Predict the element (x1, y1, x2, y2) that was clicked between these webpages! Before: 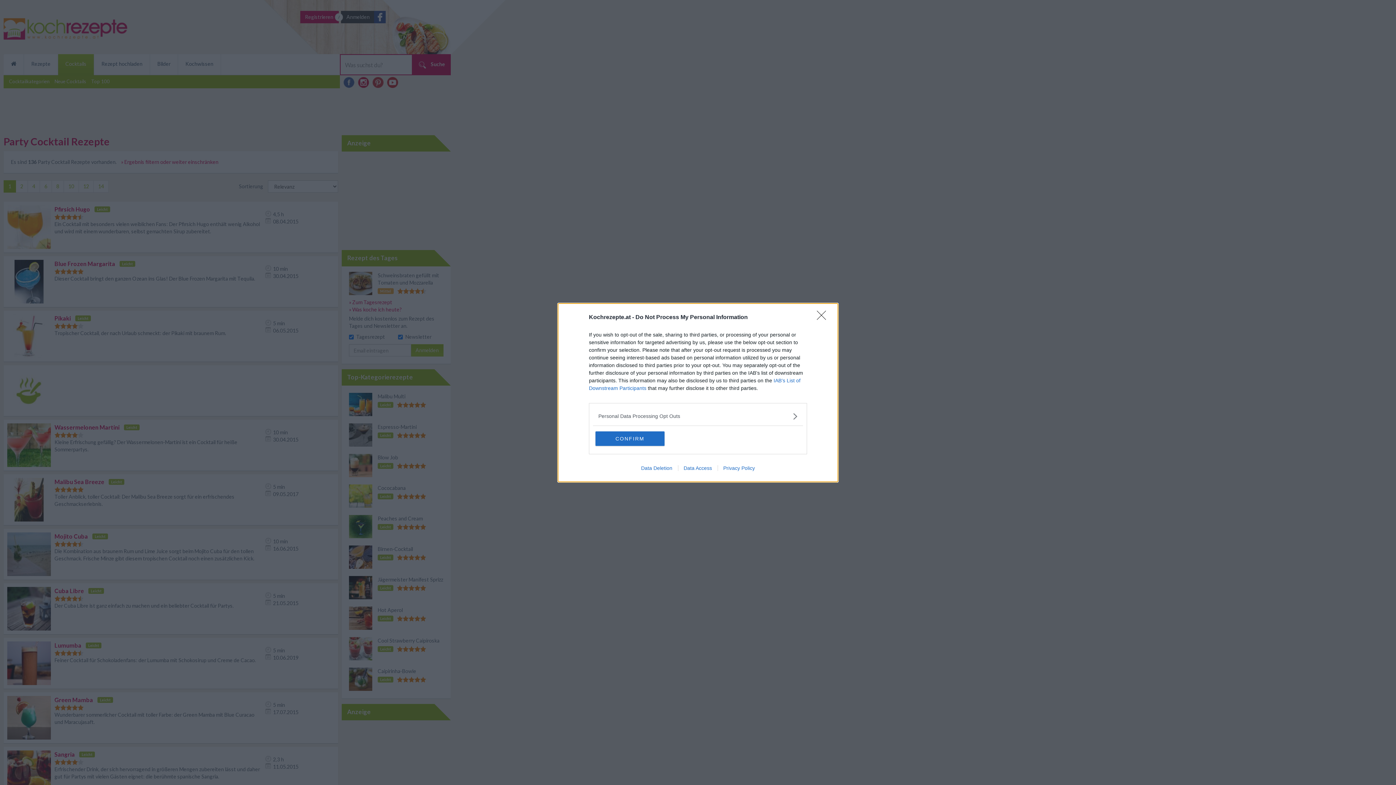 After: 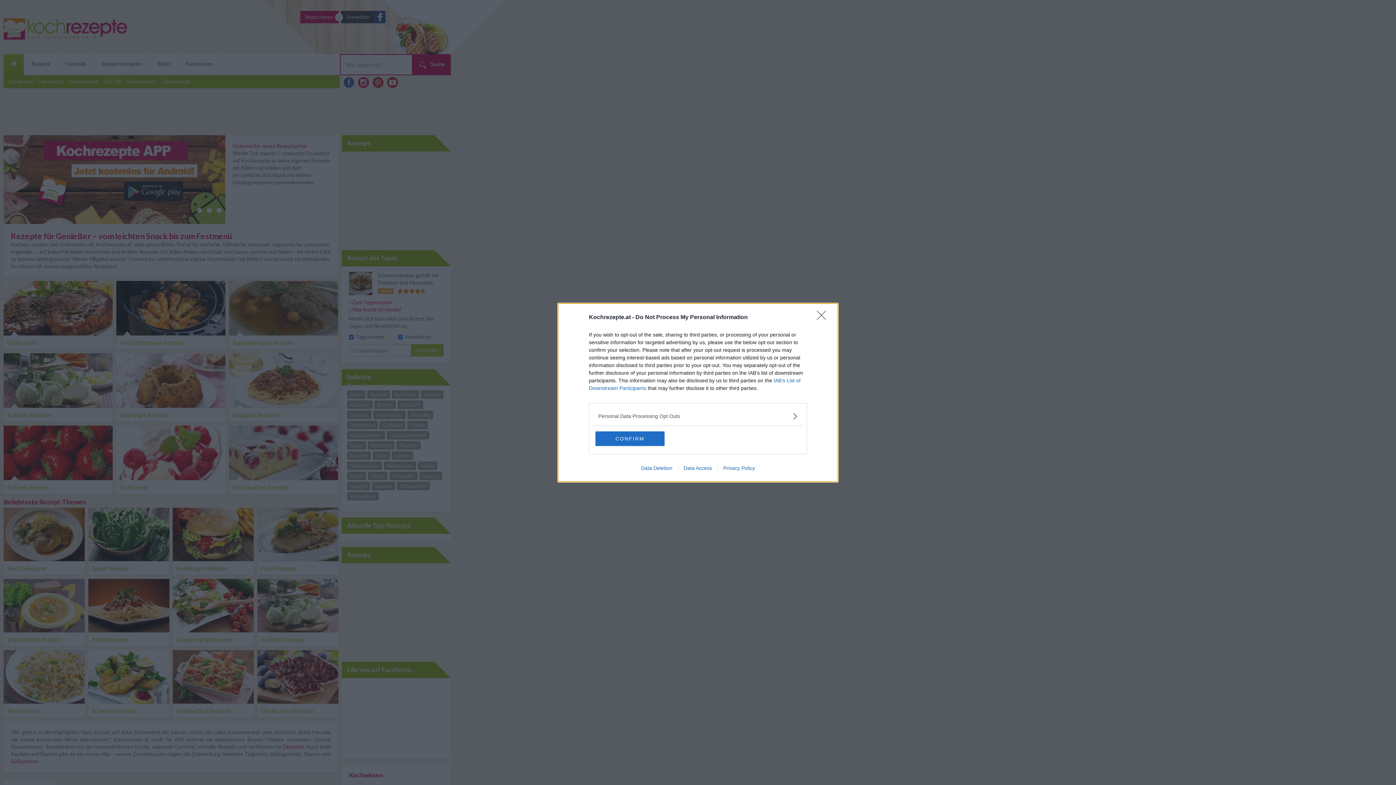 Action: bbox: (635, 465, 678, 471) label: Data Deletion